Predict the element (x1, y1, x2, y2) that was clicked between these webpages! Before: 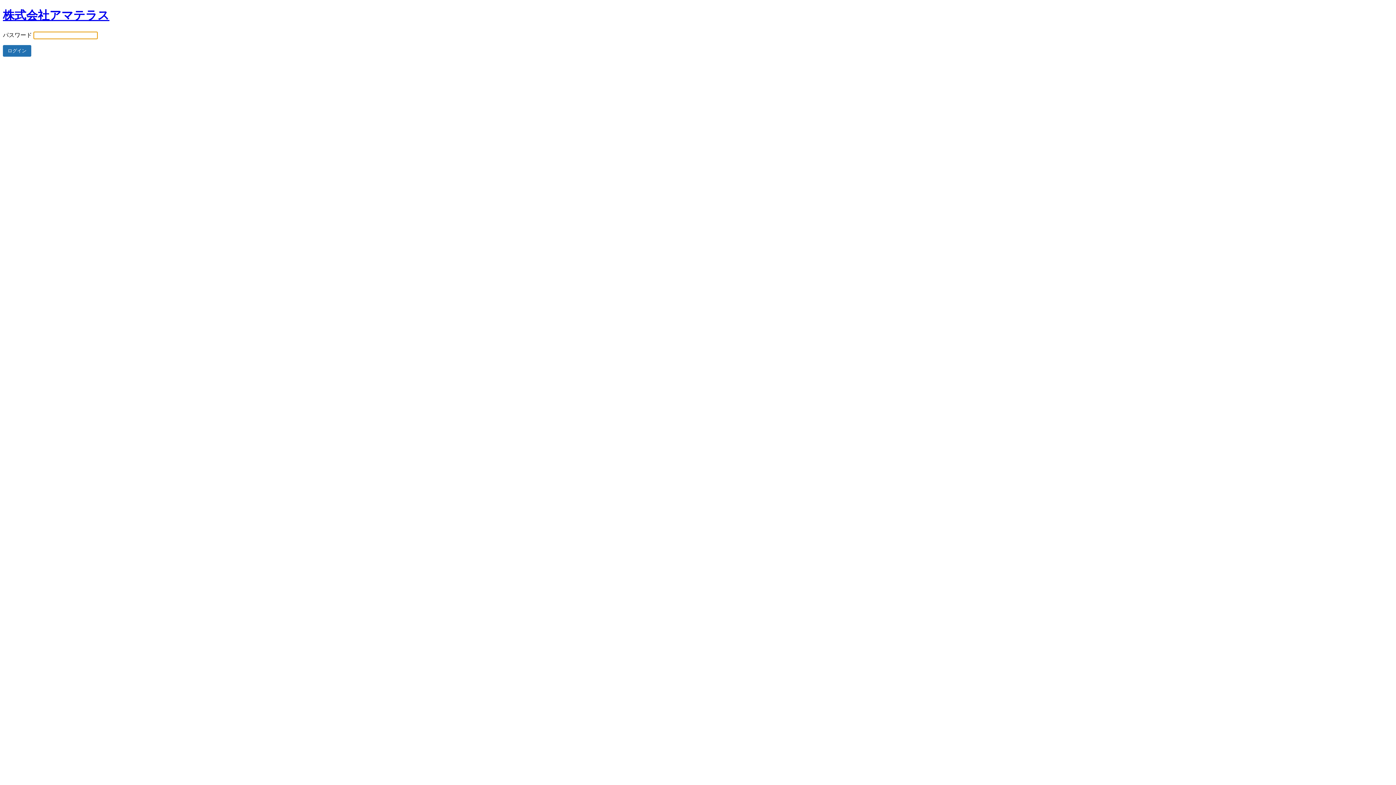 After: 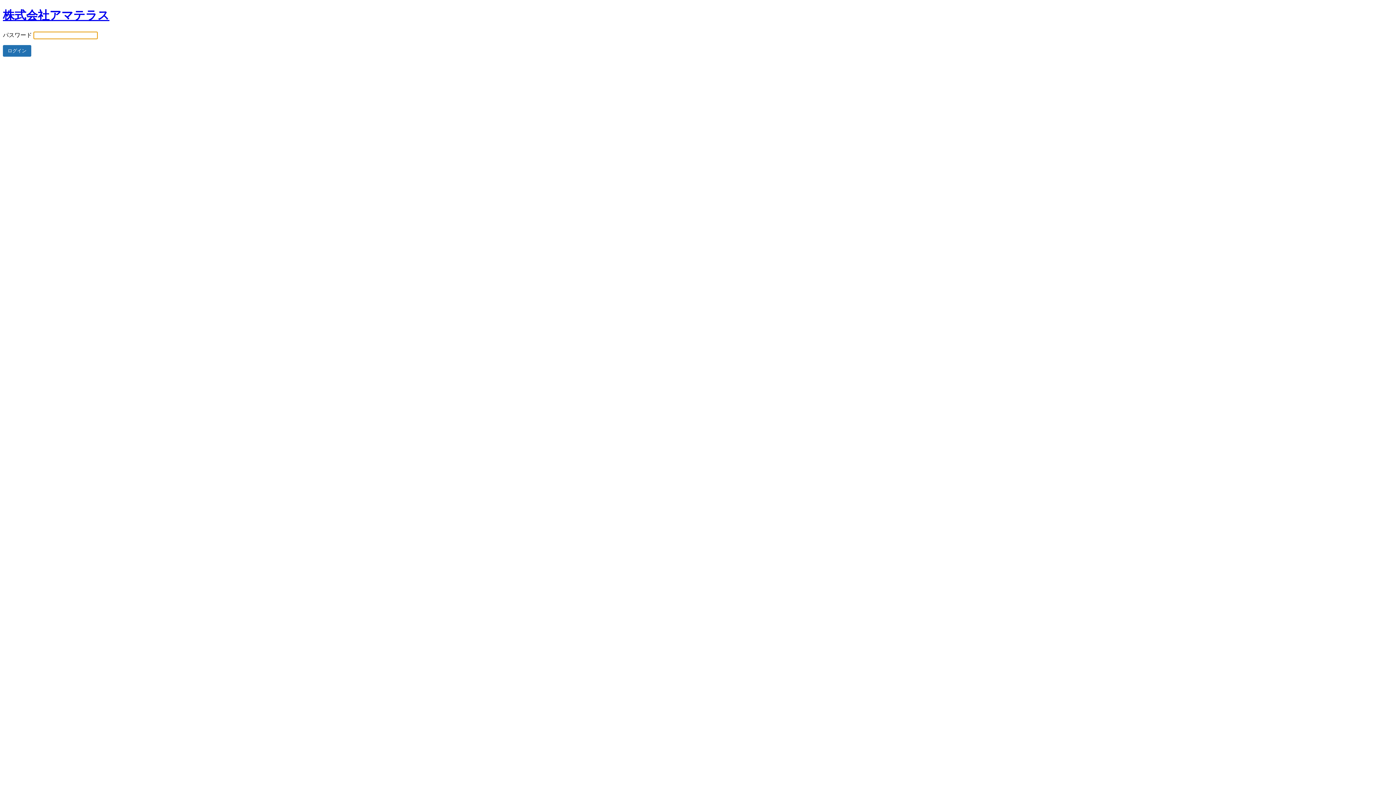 Action: bbox: (2, 8, 109, 21) label: 株式会社アマテラス